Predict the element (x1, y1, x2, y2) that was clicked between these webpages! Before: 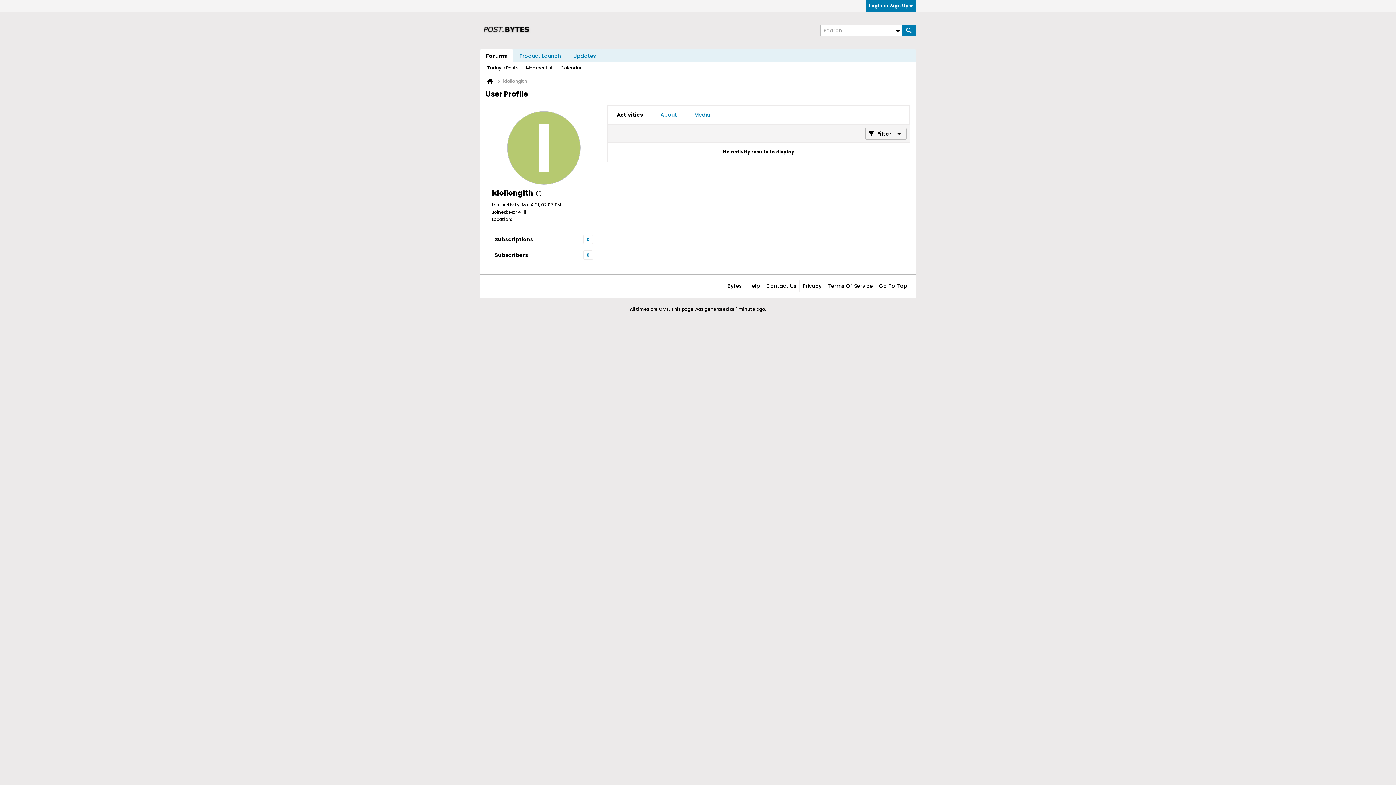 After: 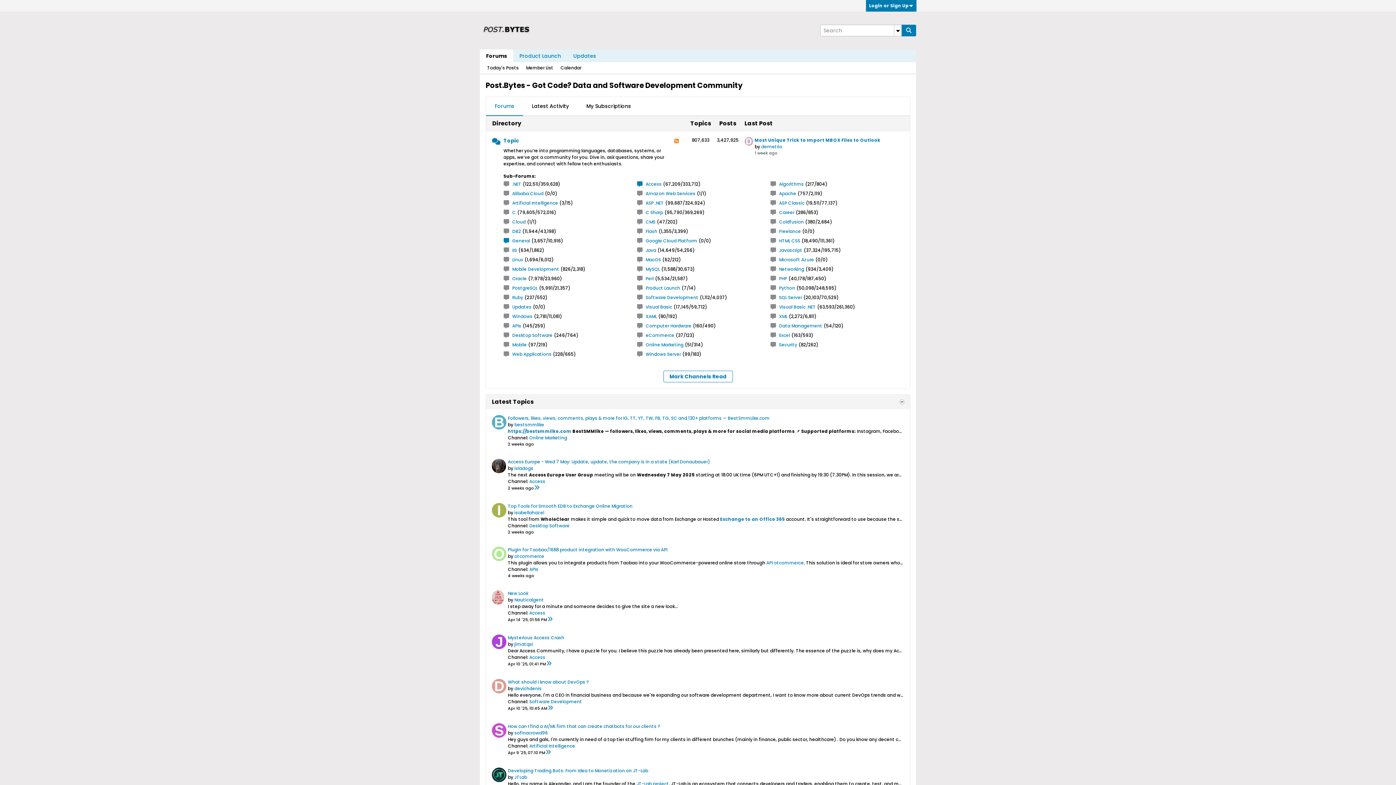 Action: bbox: (483, 28, 530, 34)